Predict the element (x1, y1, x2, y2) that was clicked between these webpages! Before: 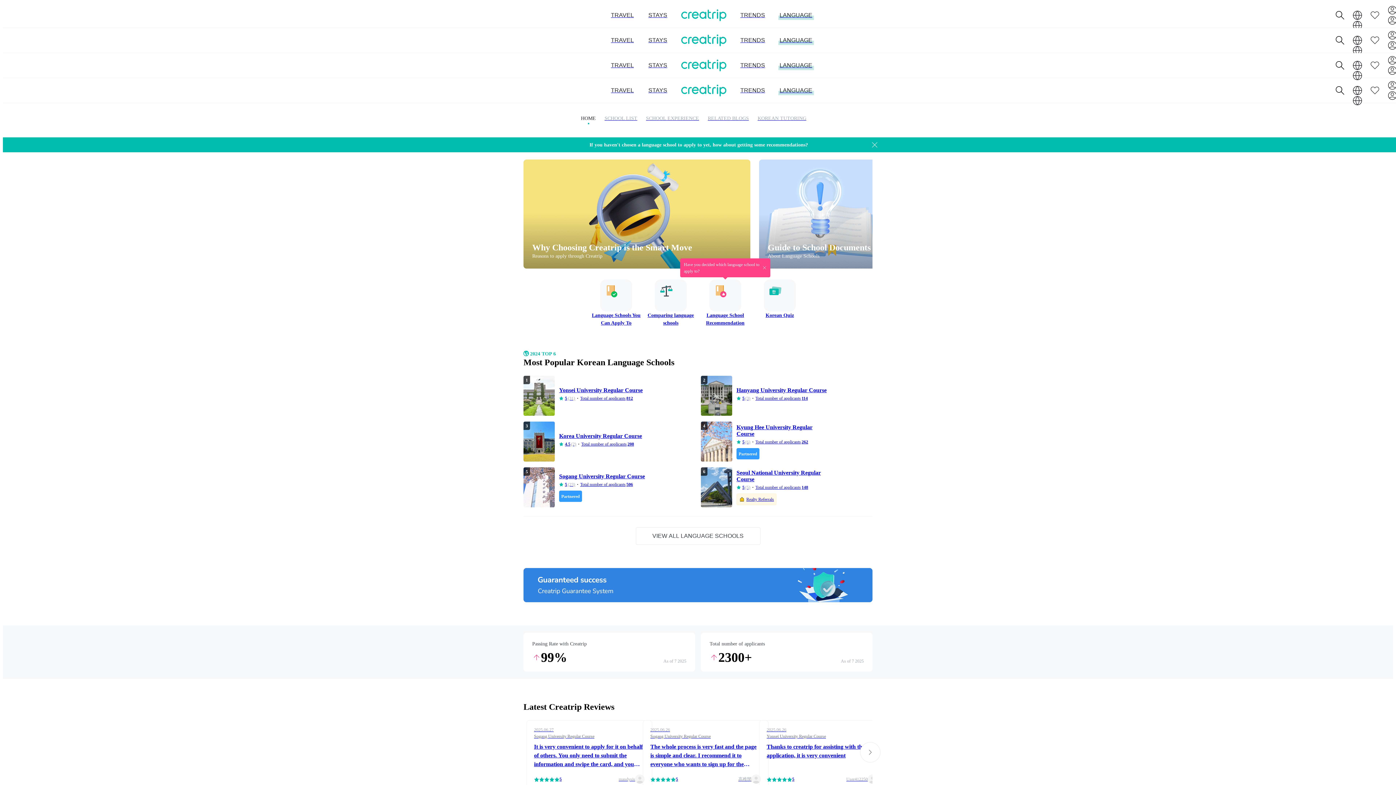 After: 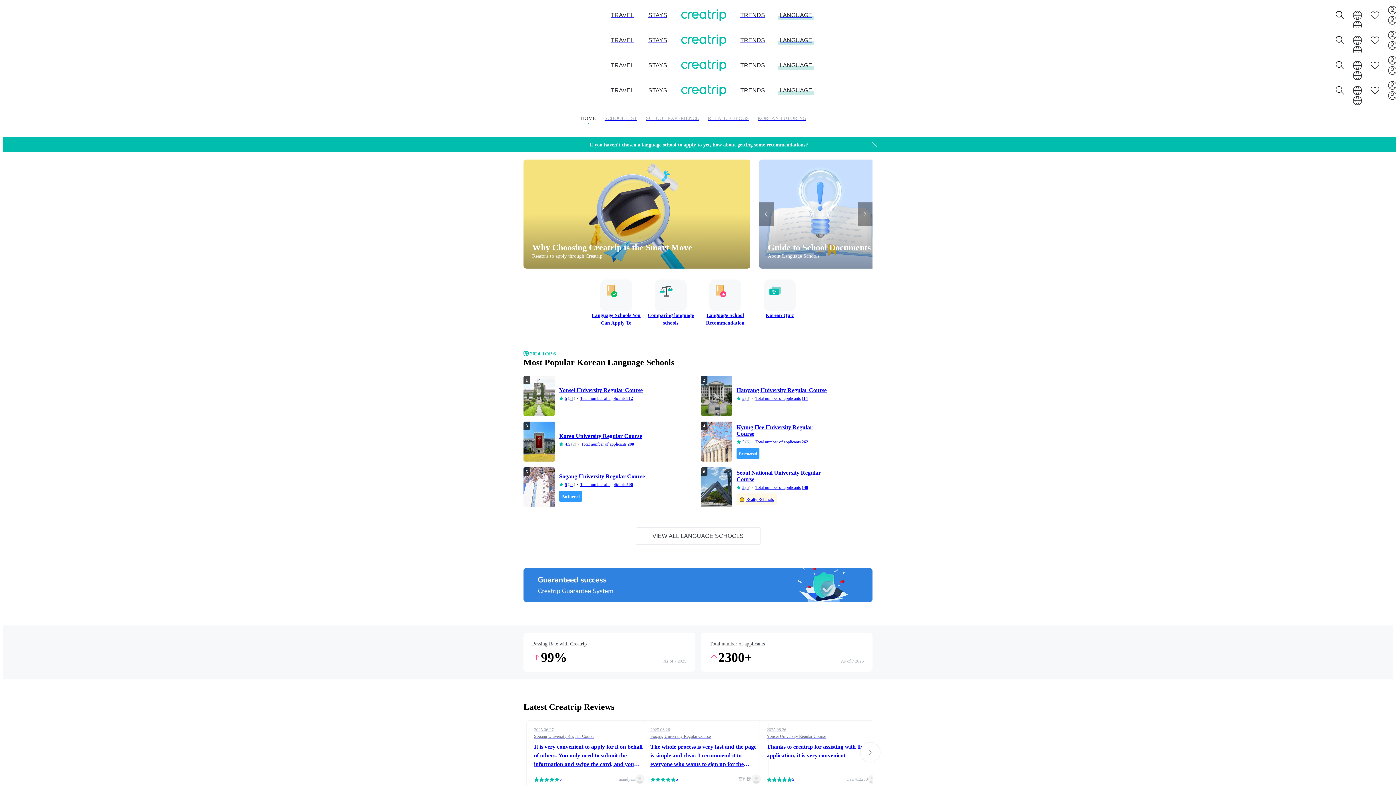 Action: bbox: (762, 265, 766, 270)